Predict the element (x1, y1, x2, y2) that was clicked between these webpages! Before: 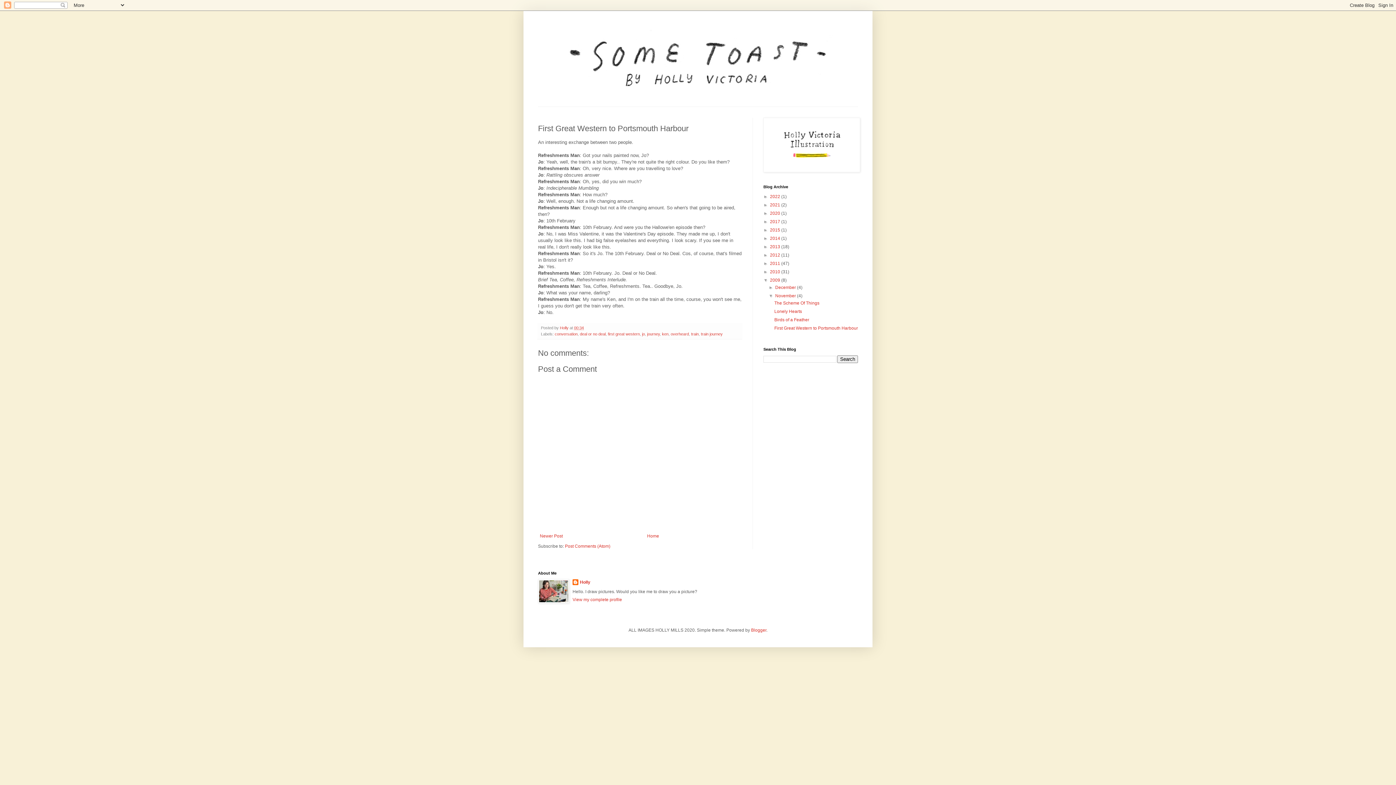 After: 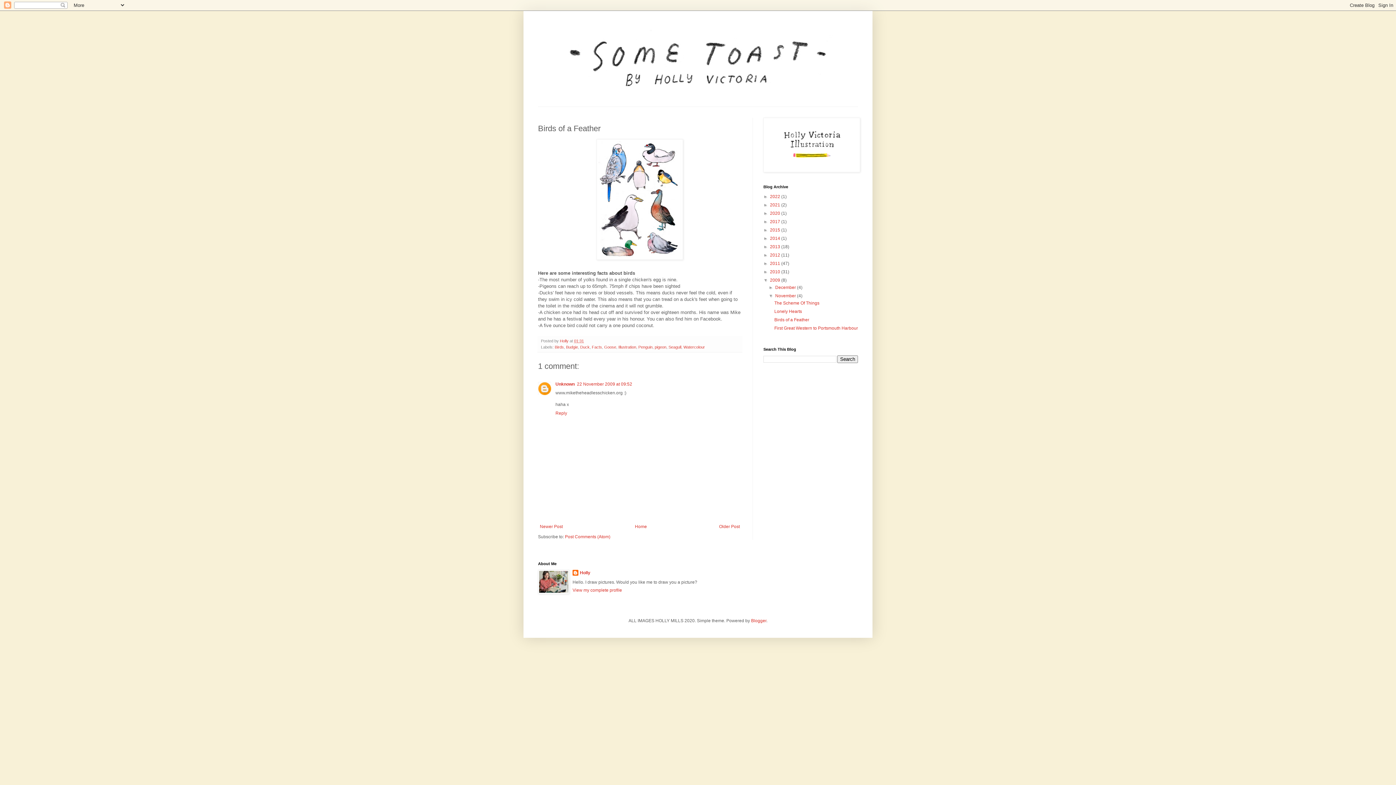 Action: label: Birds of a Feather bbox: (774, 317, 809, 322)